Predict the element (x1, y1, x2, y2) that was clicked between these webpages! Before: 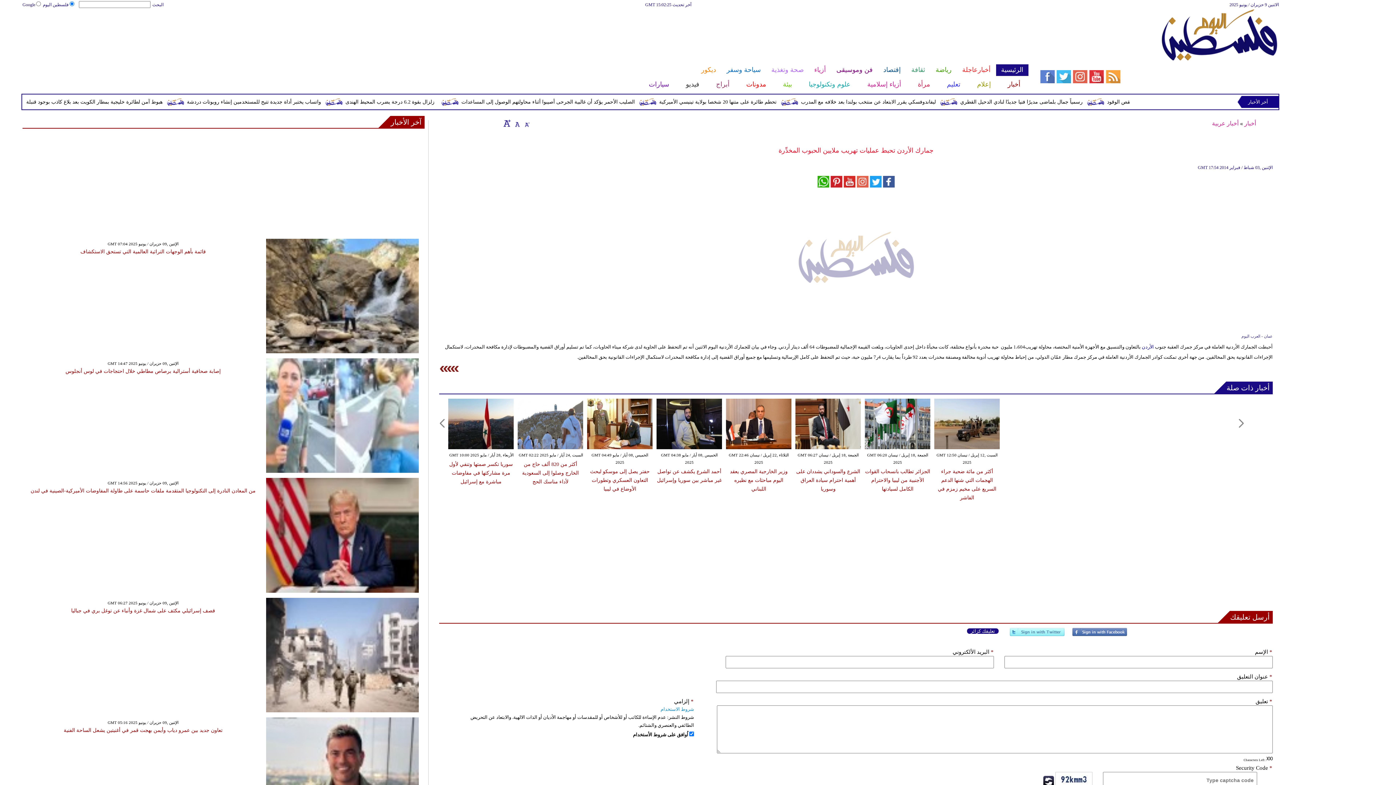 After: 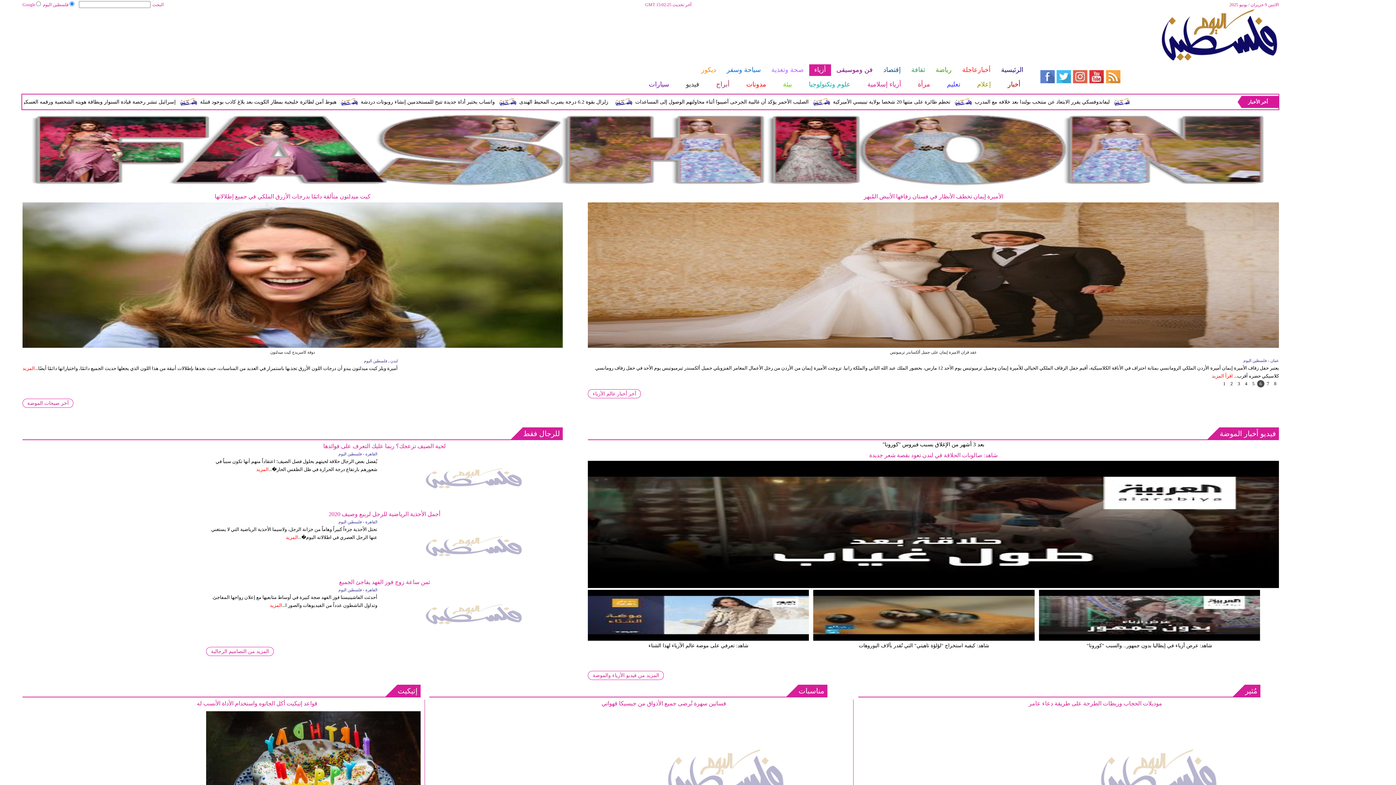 Action: bbox: (809, 64, 831, 76) label: أزياء